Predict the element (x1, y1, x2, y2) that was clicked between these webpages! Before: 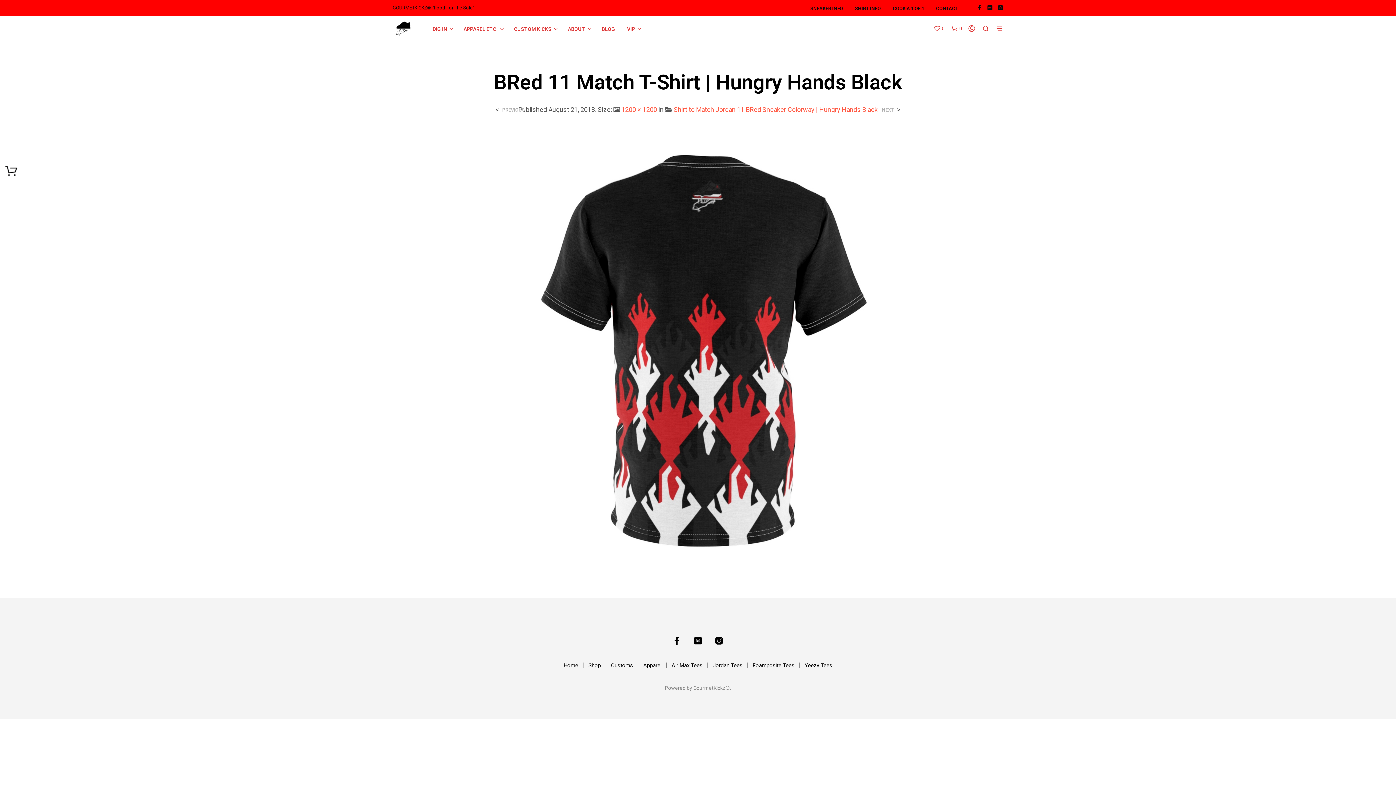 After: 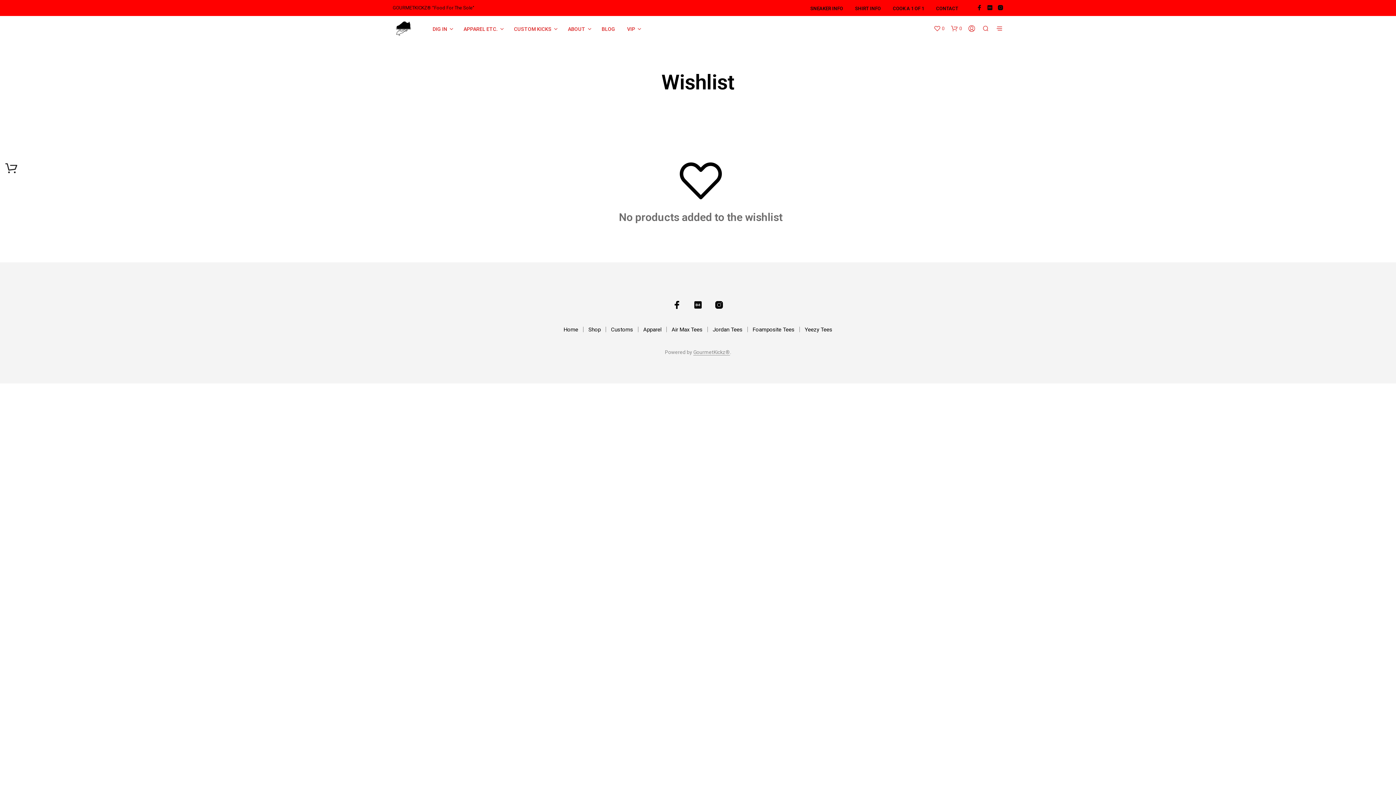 Action: label: wishlist bbox: (933, 24, 944, 31)